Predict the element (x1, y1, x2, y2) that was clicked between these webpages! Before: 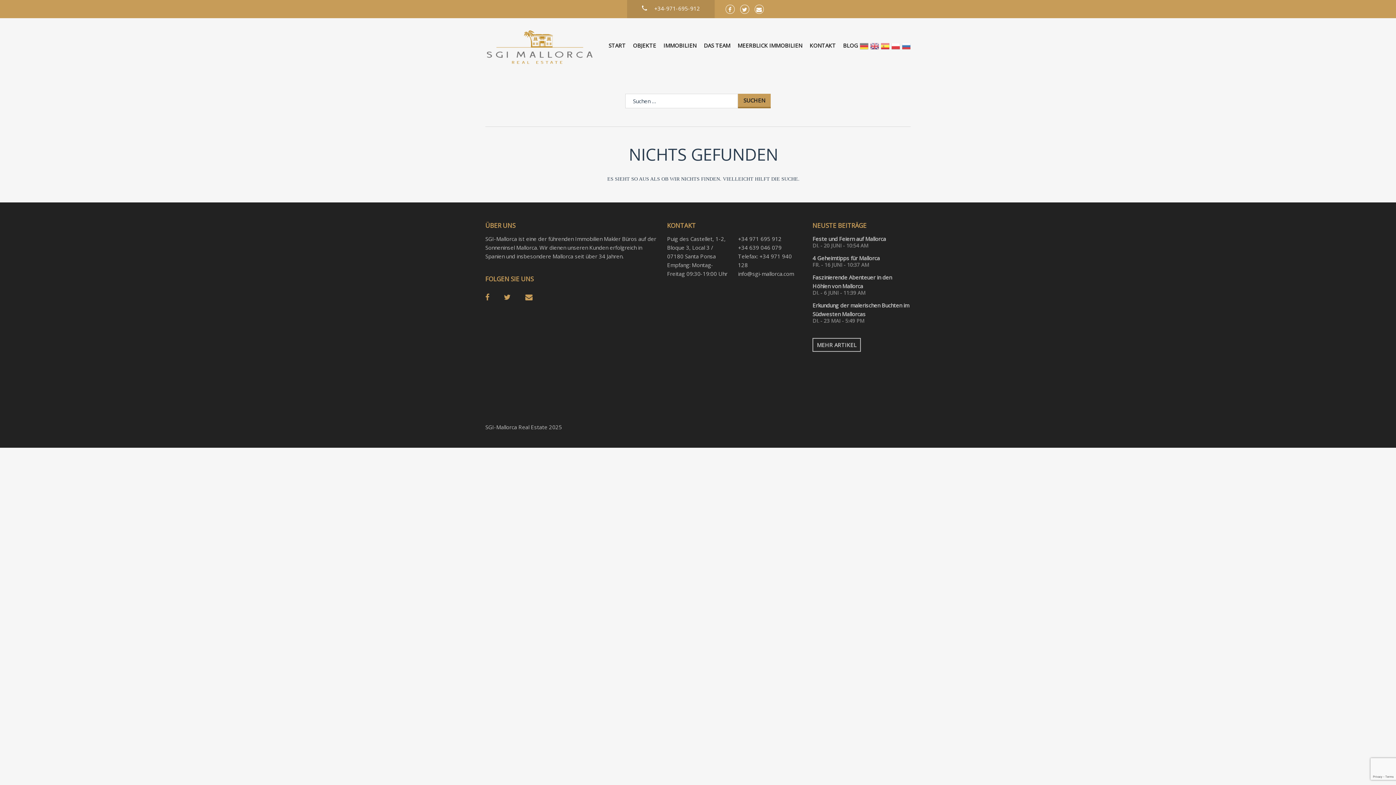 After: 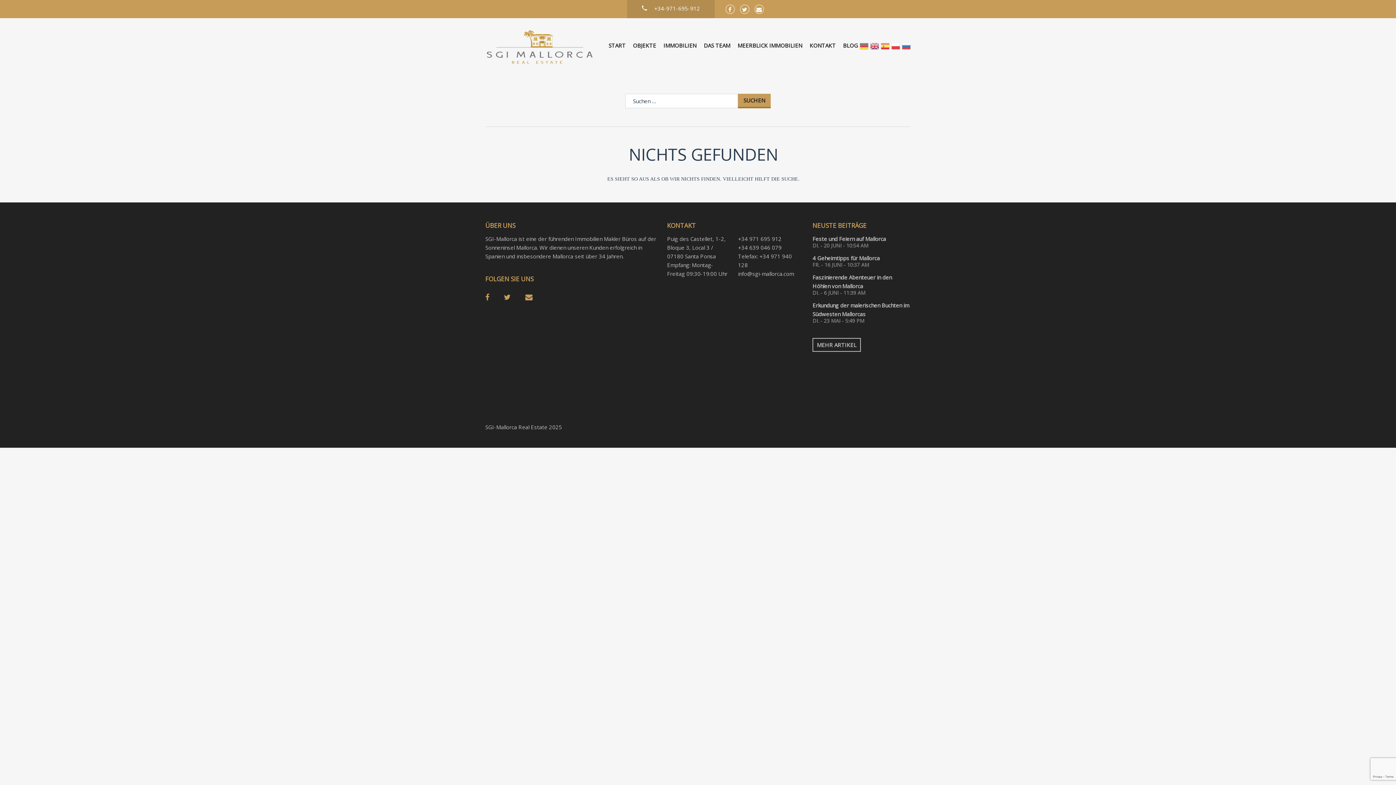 Action: label:  +34-971-695-912 bbox: (627, 0, 714, 11)